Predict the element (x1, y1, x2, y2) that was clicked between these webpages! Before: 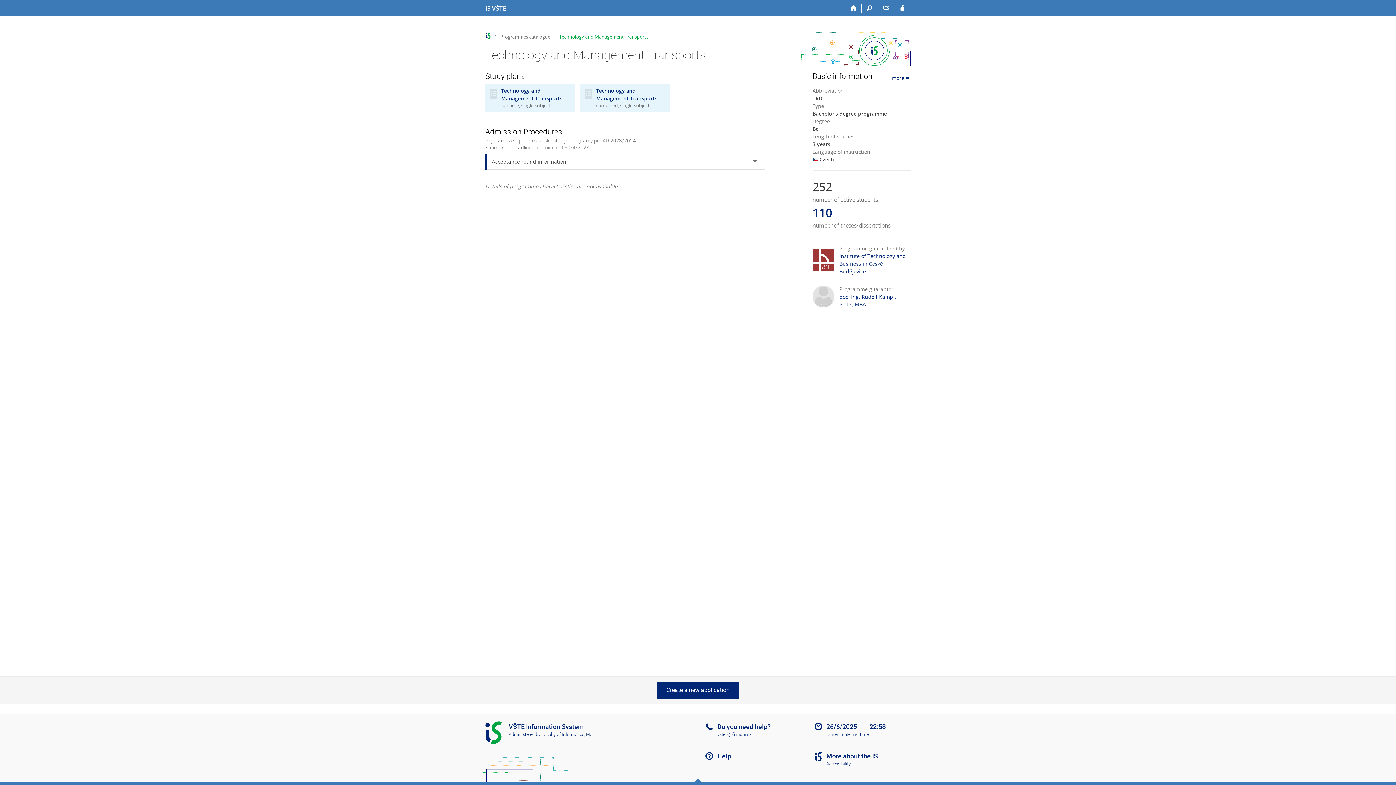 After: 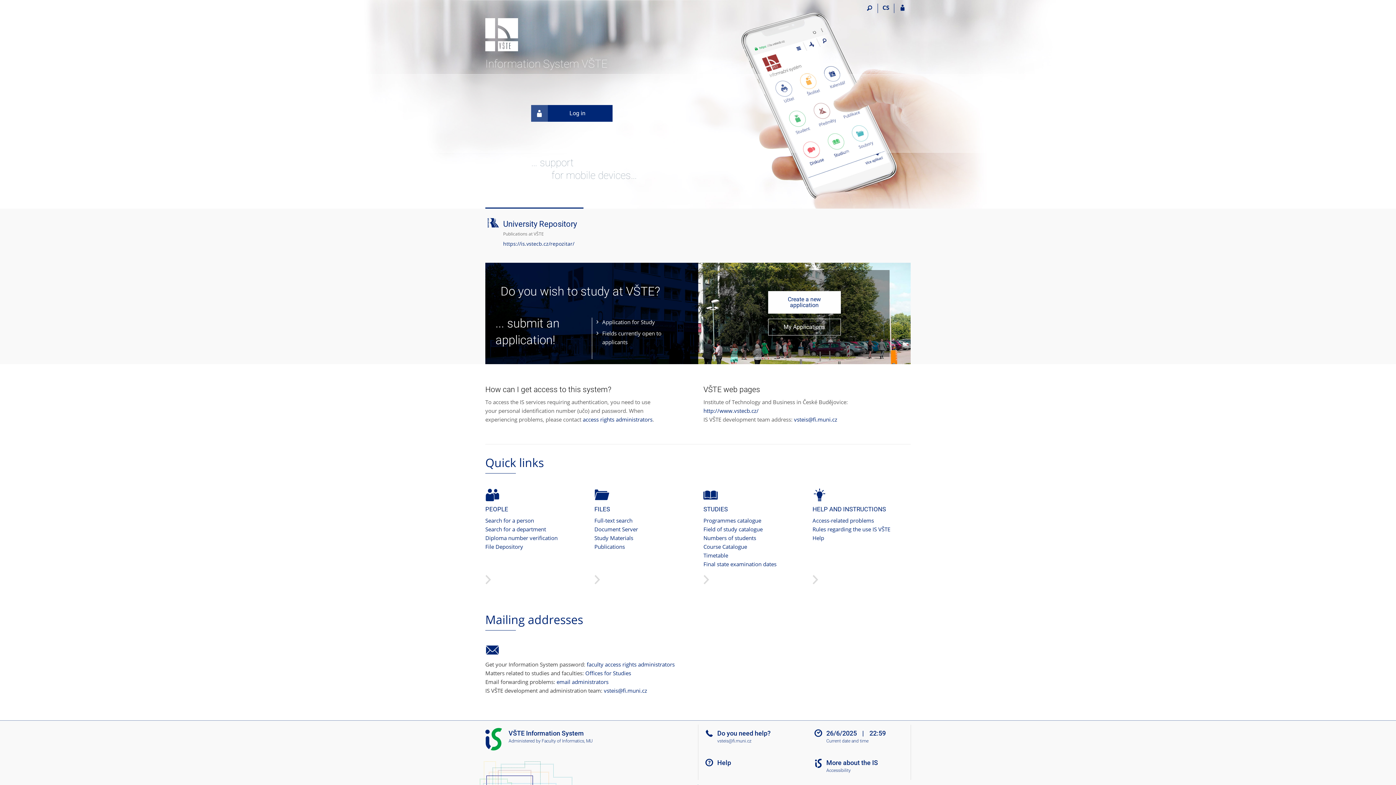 Action: bbox: (485, 32, 491, 38)